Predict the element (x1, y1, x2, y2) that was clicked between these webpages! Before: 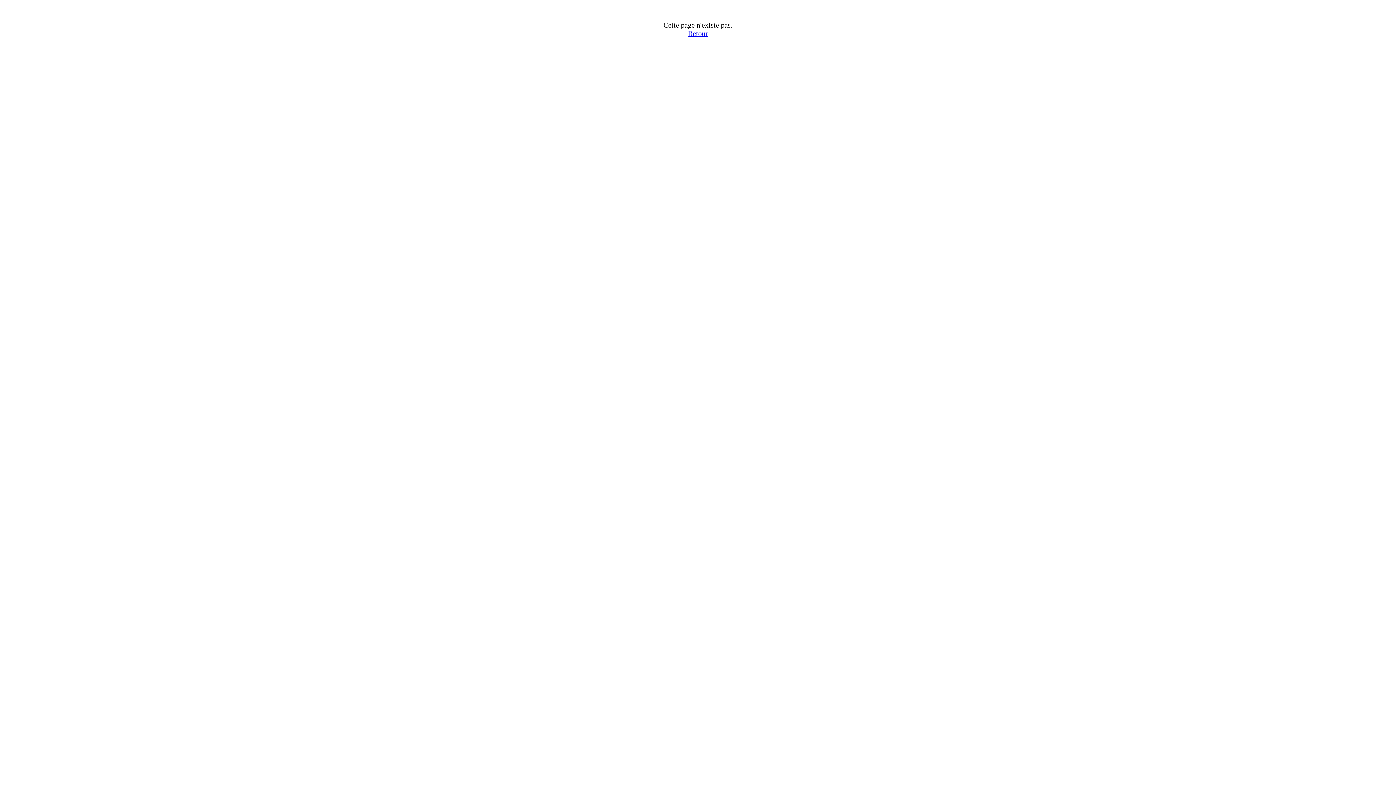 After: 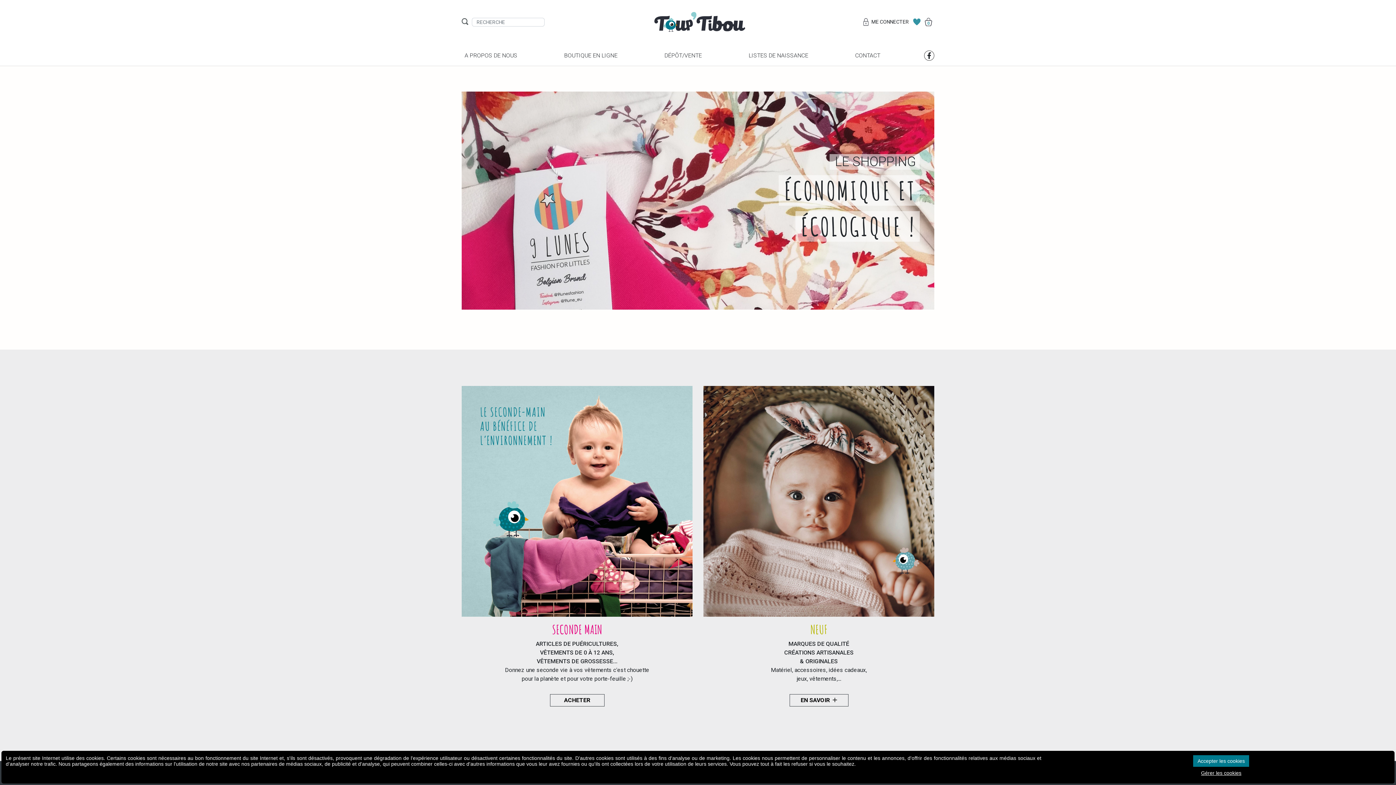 Action: bbox: (688, 29, 708, 37) label: Retour